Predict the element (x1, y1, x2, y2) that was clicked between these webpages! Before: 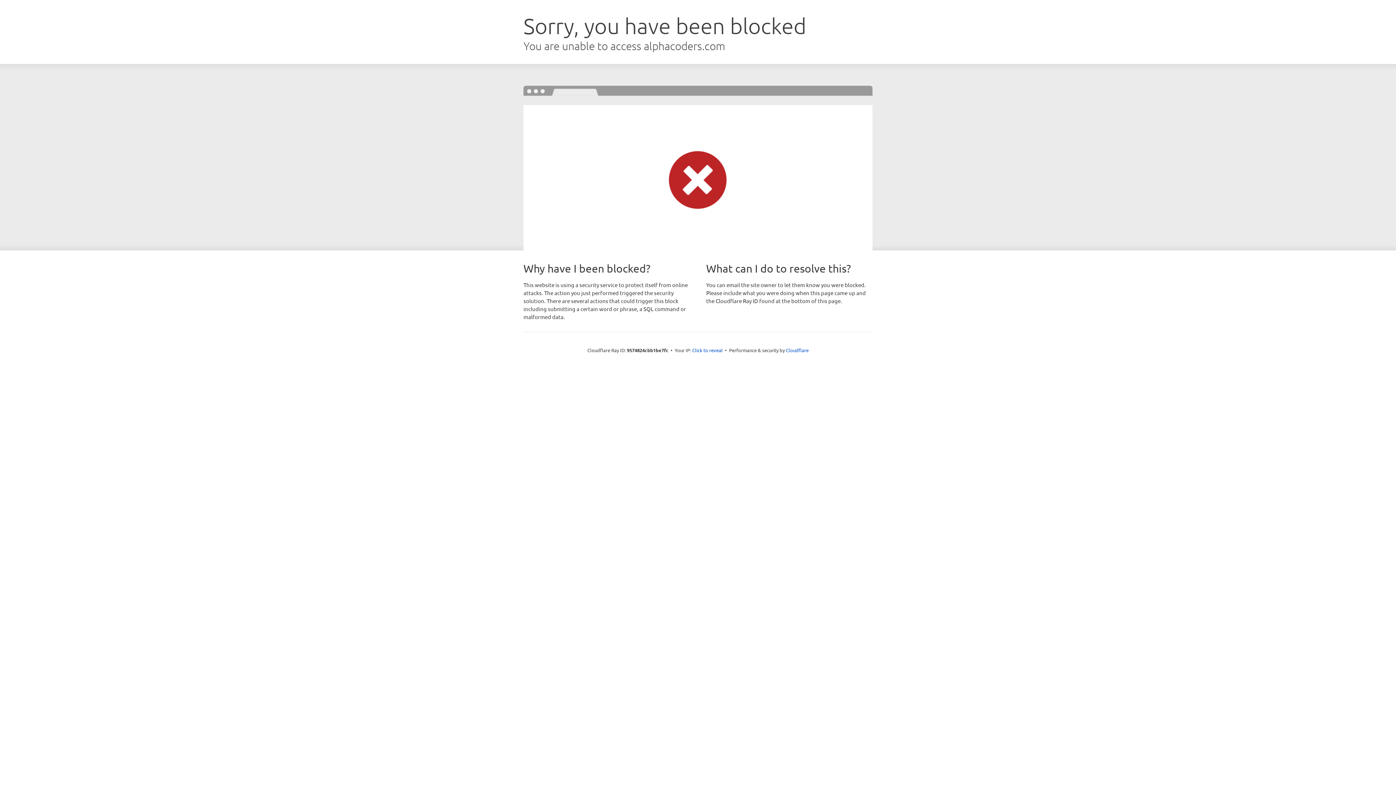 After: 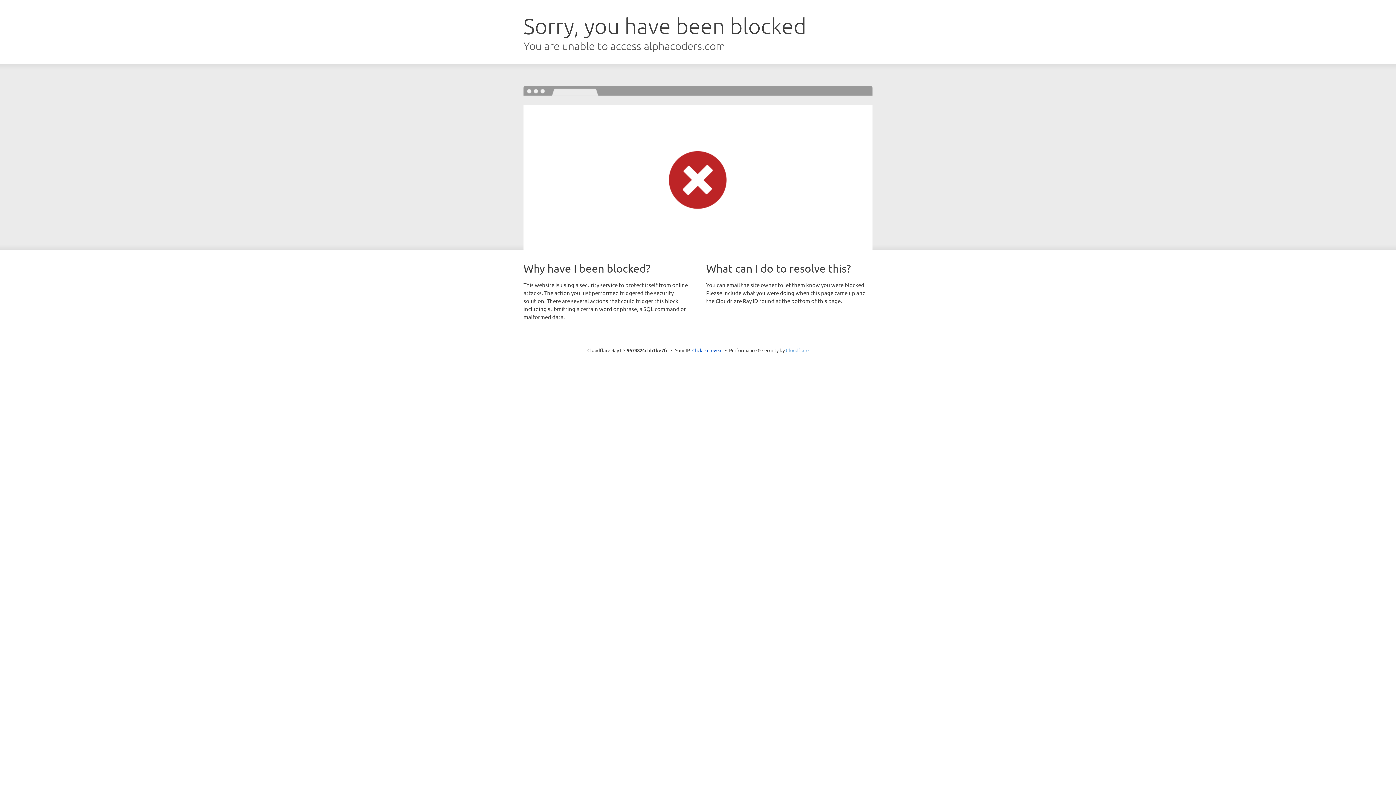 Action: bbox: (786, 347, 808, 353) label: Cloudflare